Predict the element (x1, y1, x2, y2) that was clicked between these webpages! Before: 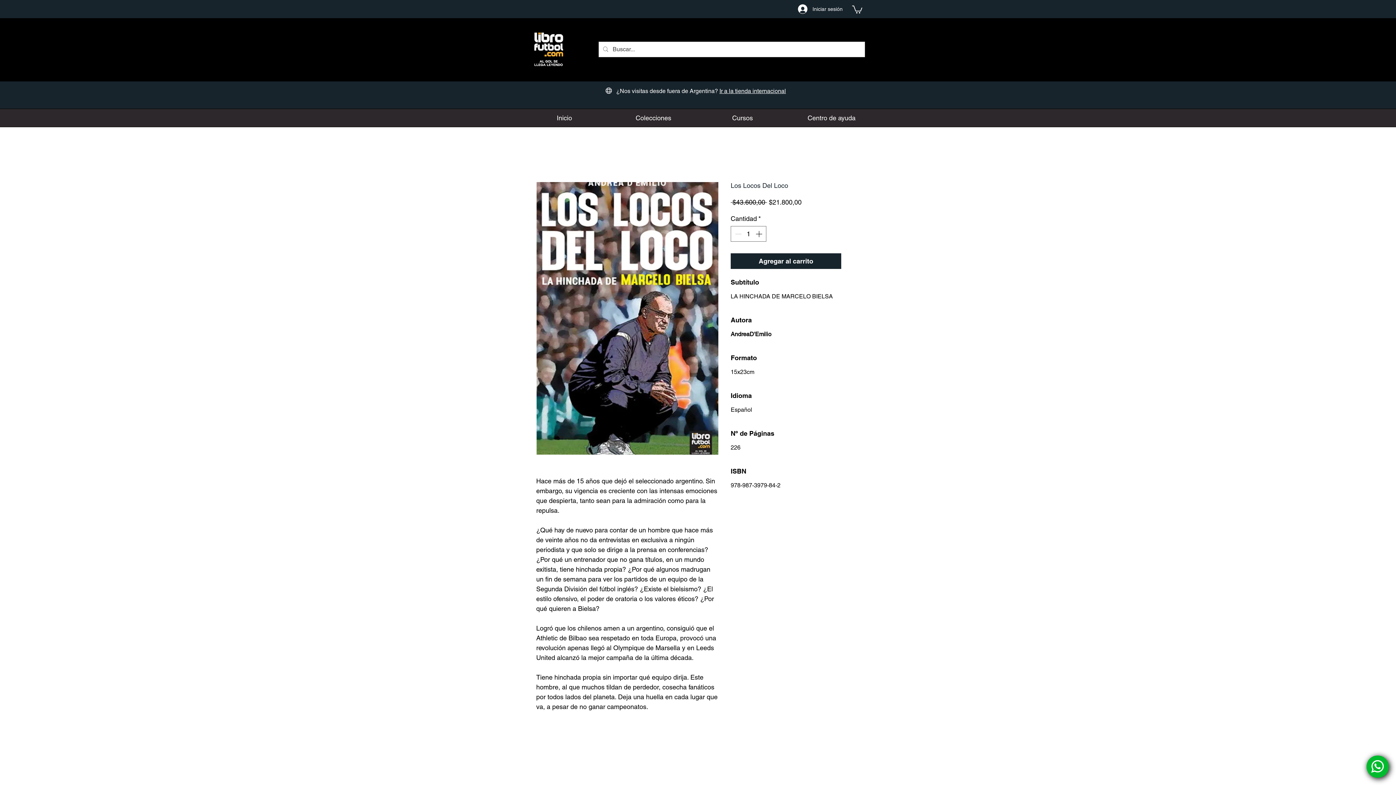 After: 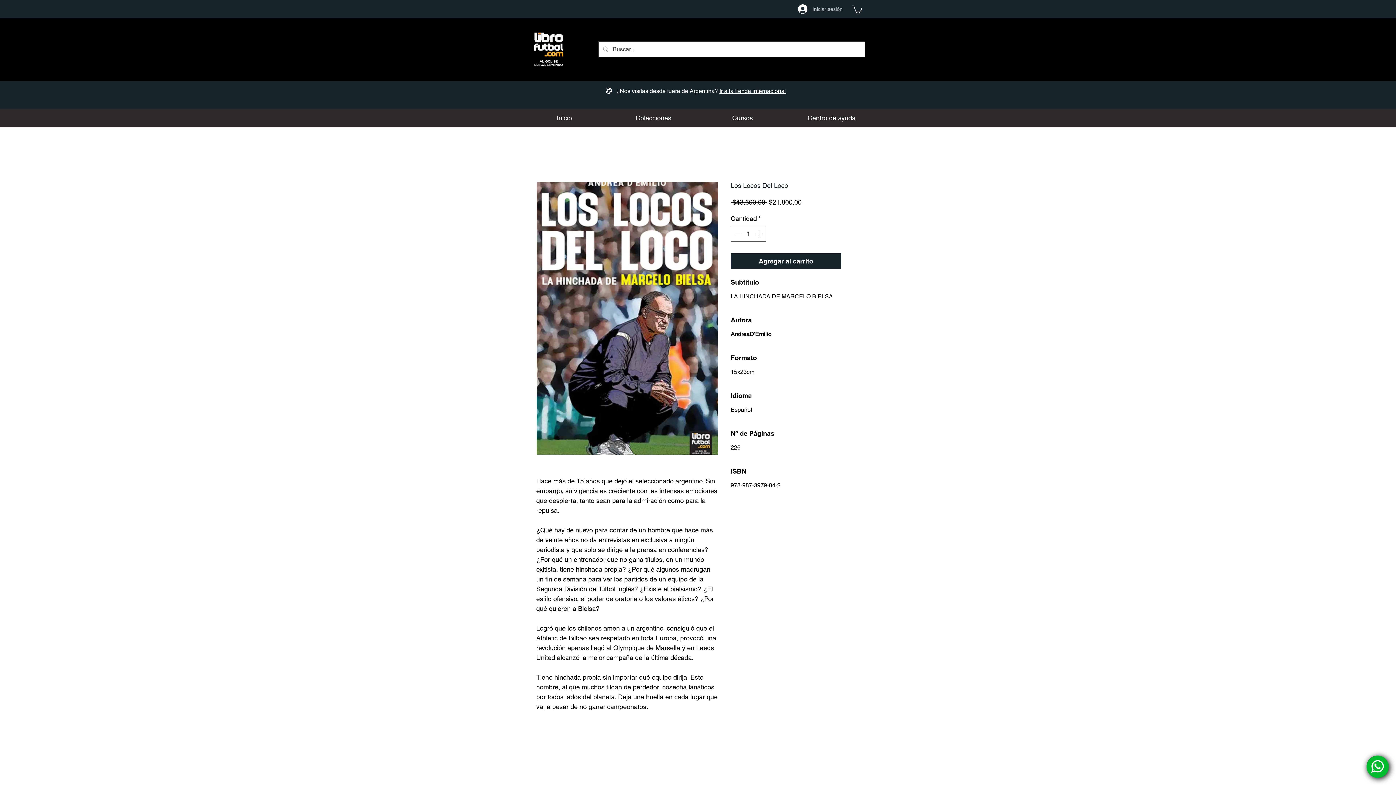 Action: label: Iniciar sesión bbox: (793, 2, 848, 15)